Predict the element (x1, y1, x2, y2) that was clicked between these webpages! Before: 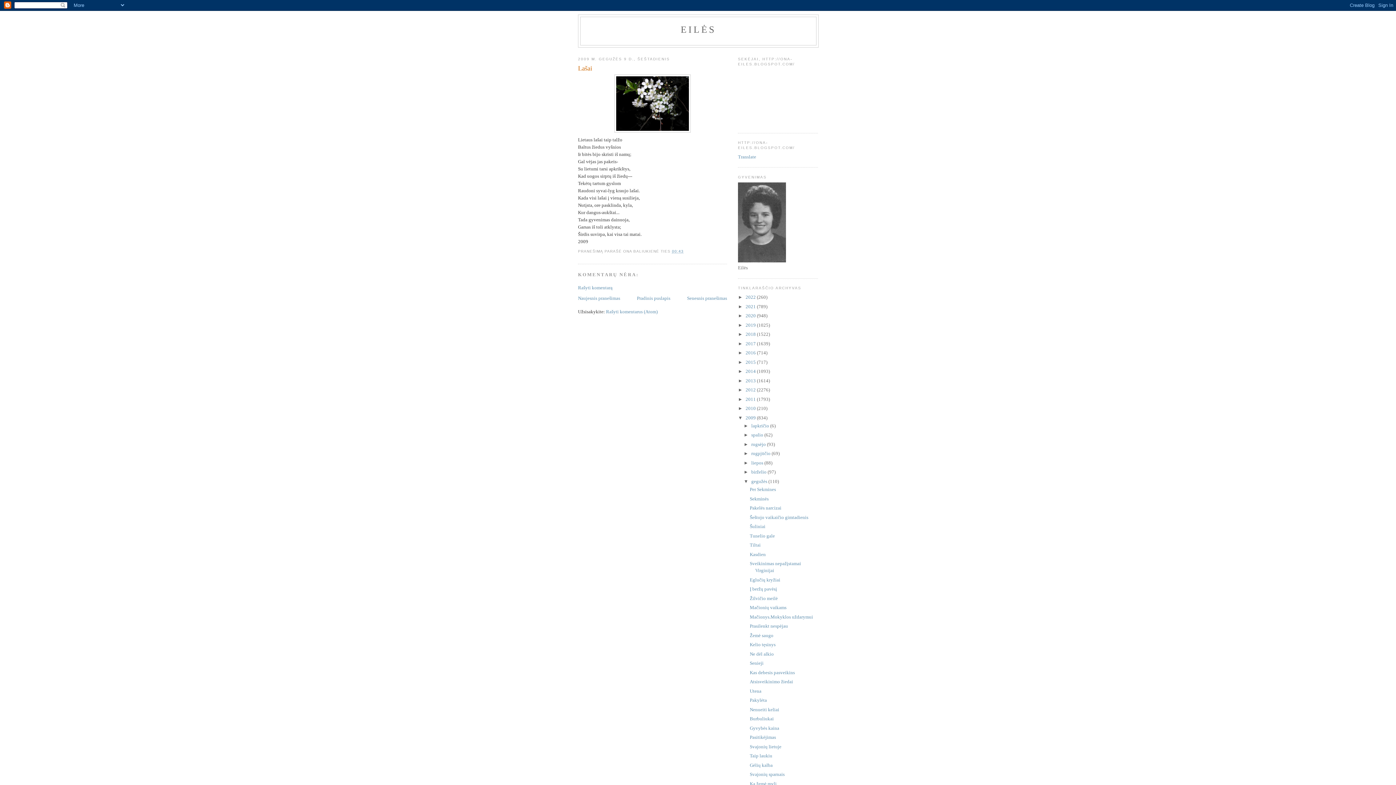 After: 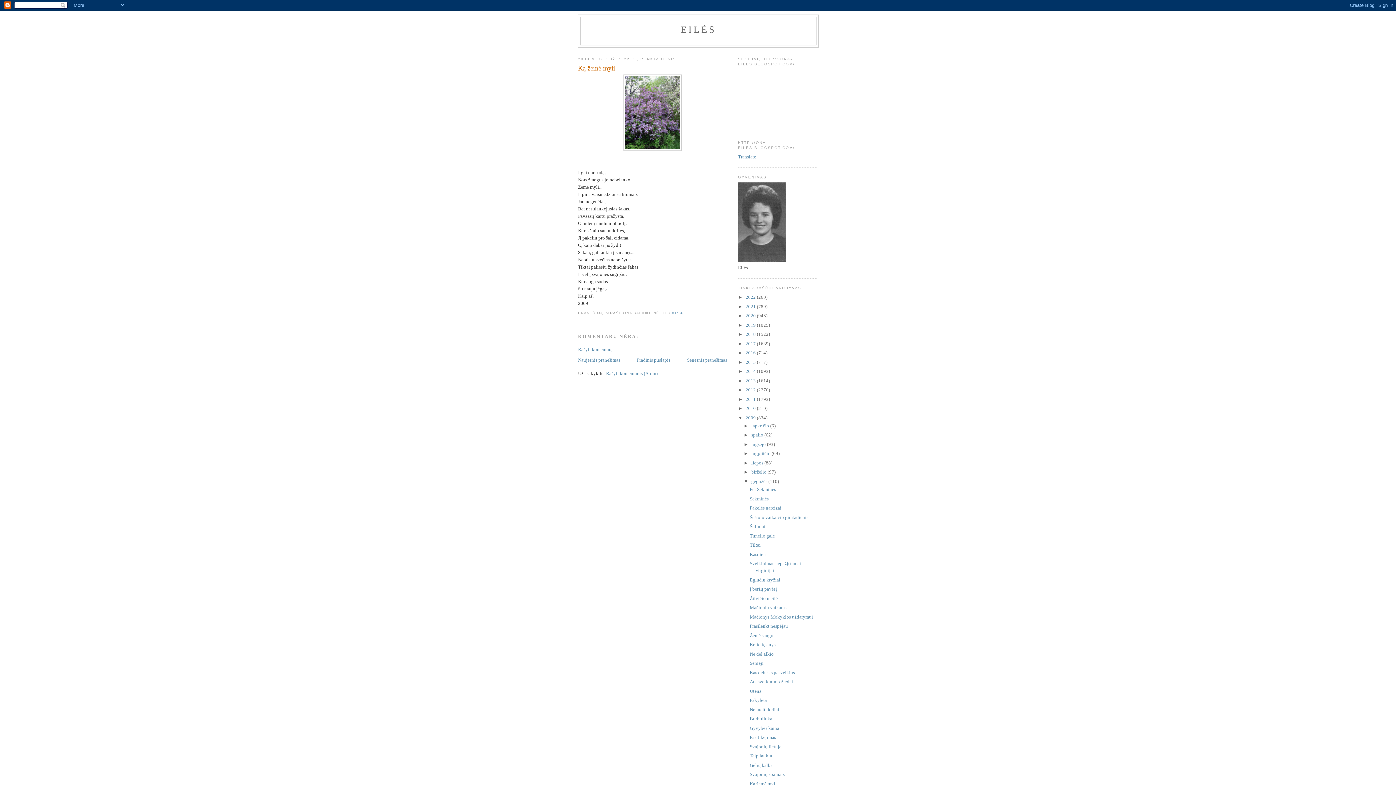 Action: label: Ką žemė myli bbox: (749, 781, 776, 786)